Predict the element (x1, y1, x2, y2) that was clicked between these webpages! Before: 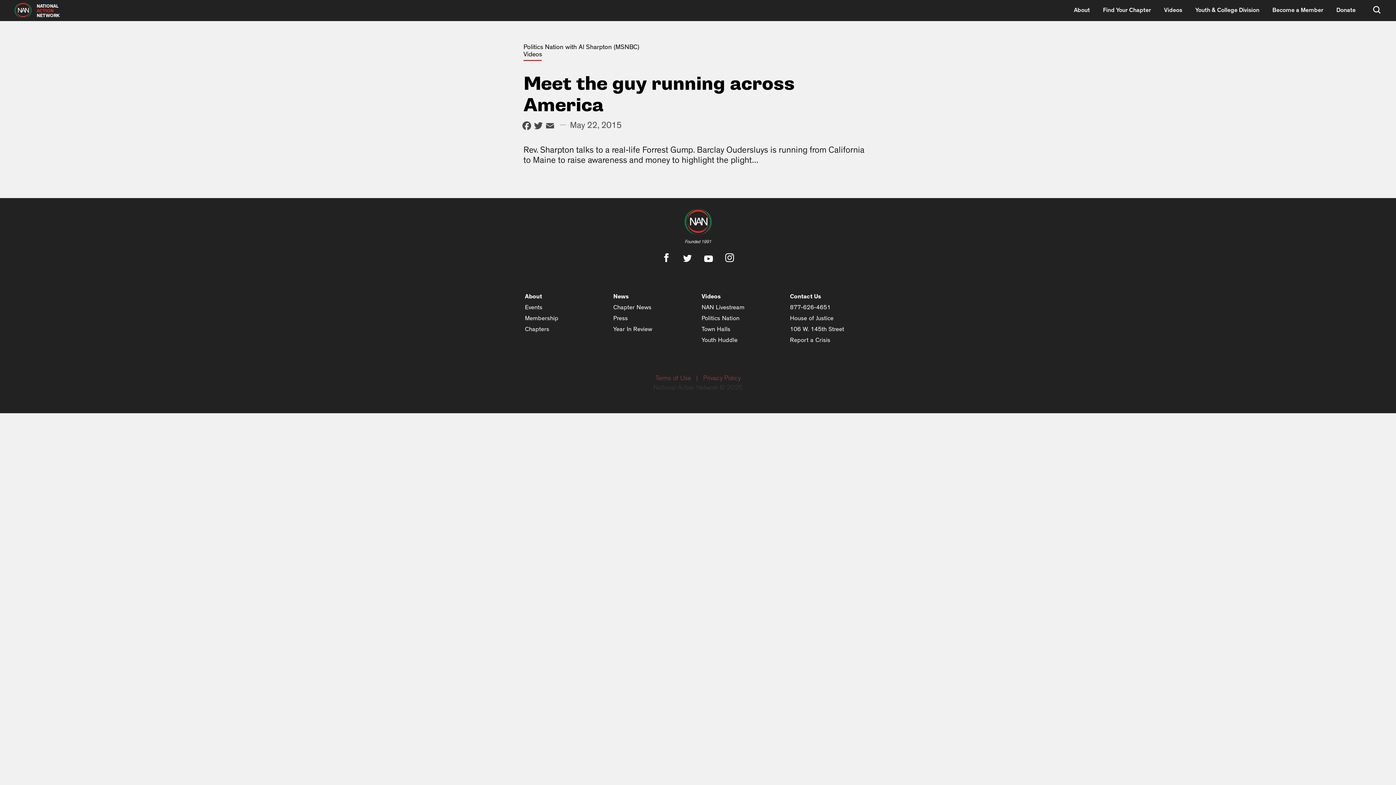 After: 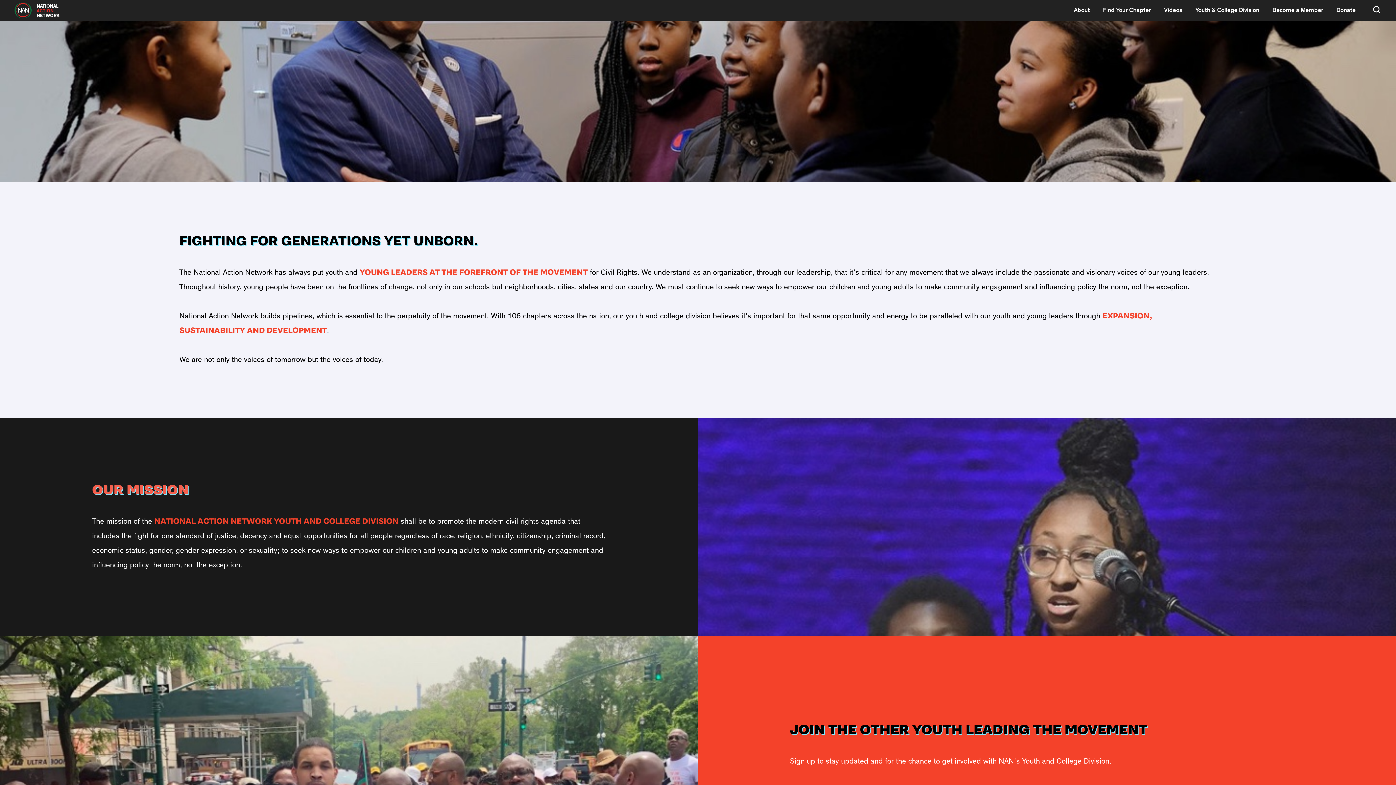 Action: label: Youth & College Division bbox: (1195, 6, 1259, 12)